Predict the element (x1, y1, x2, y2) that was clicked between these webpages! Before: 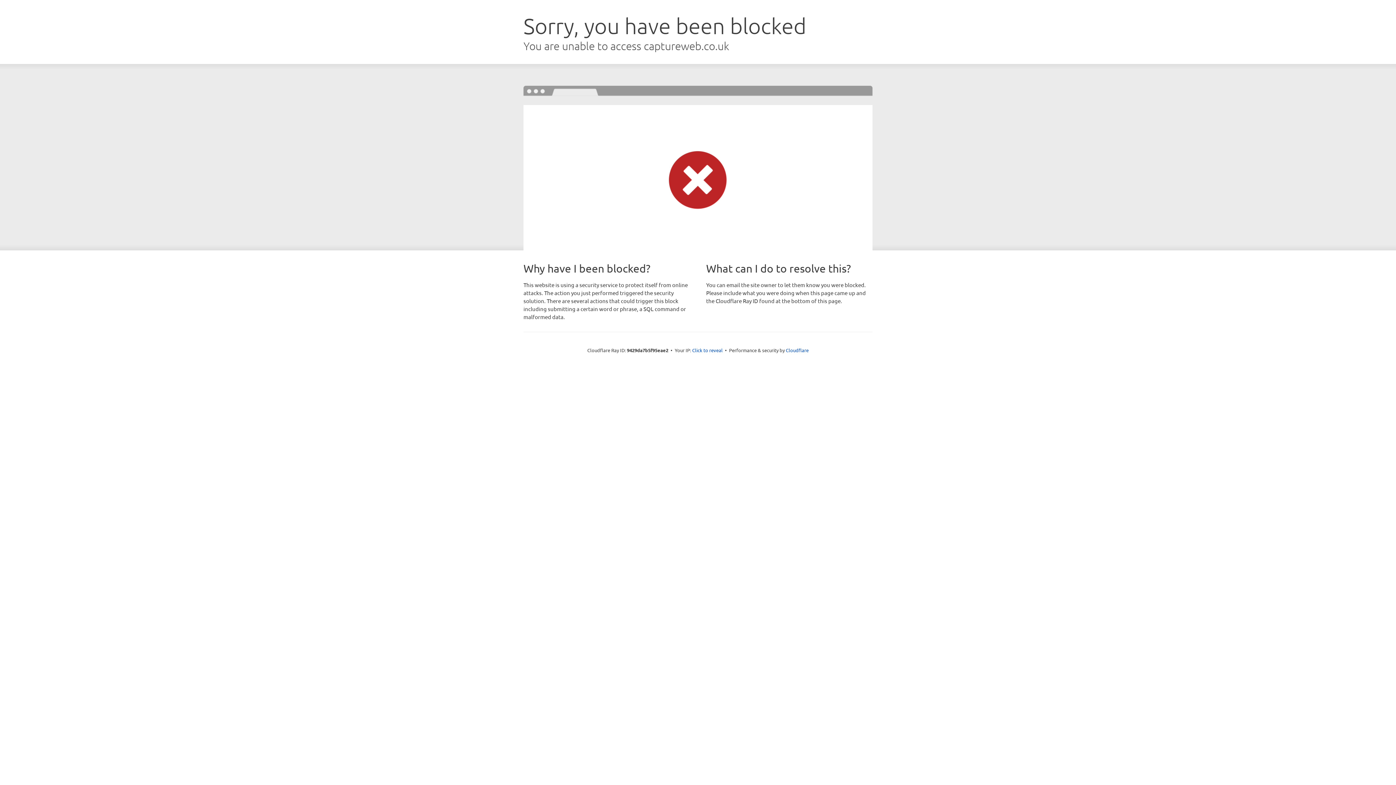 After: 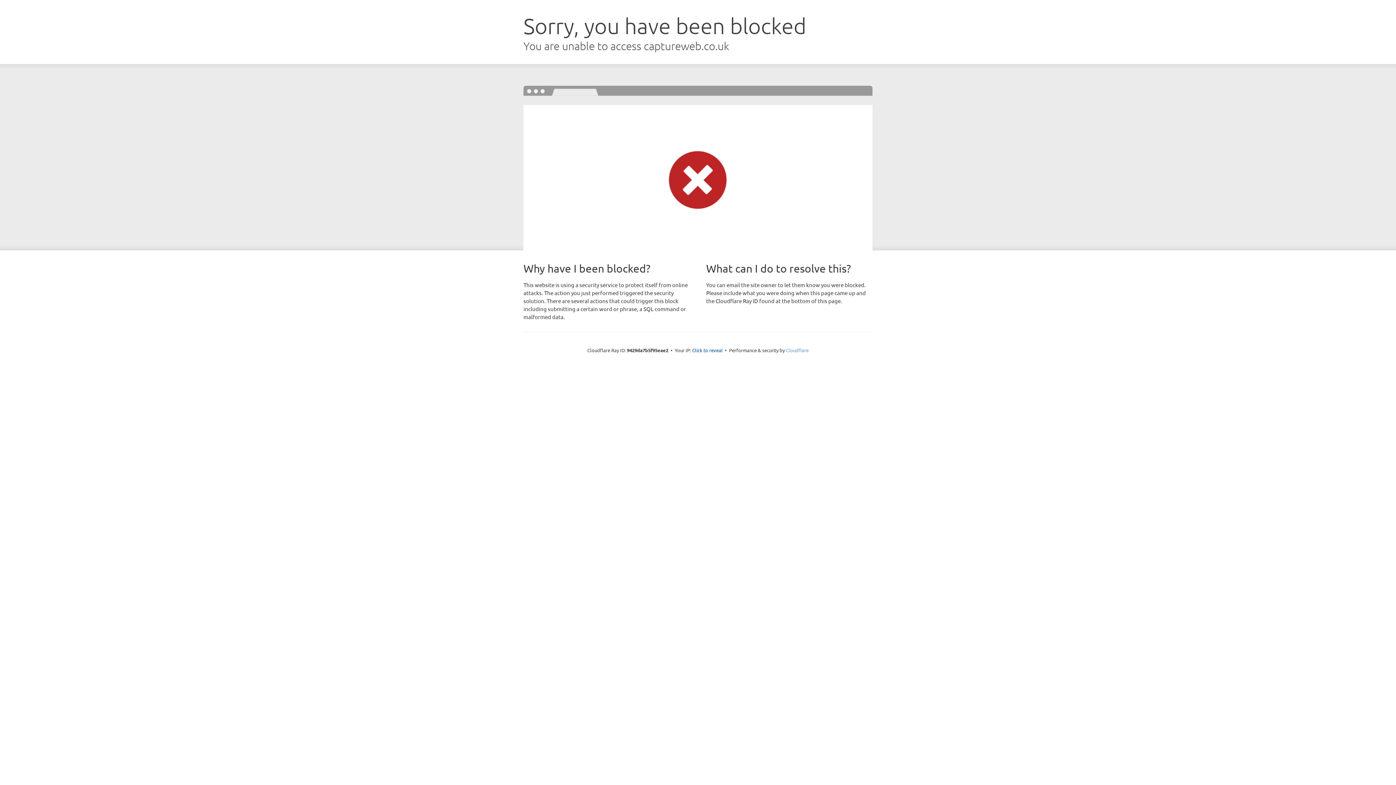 Action: label: Cloudflare bbox: (786, 347, 808, 353)